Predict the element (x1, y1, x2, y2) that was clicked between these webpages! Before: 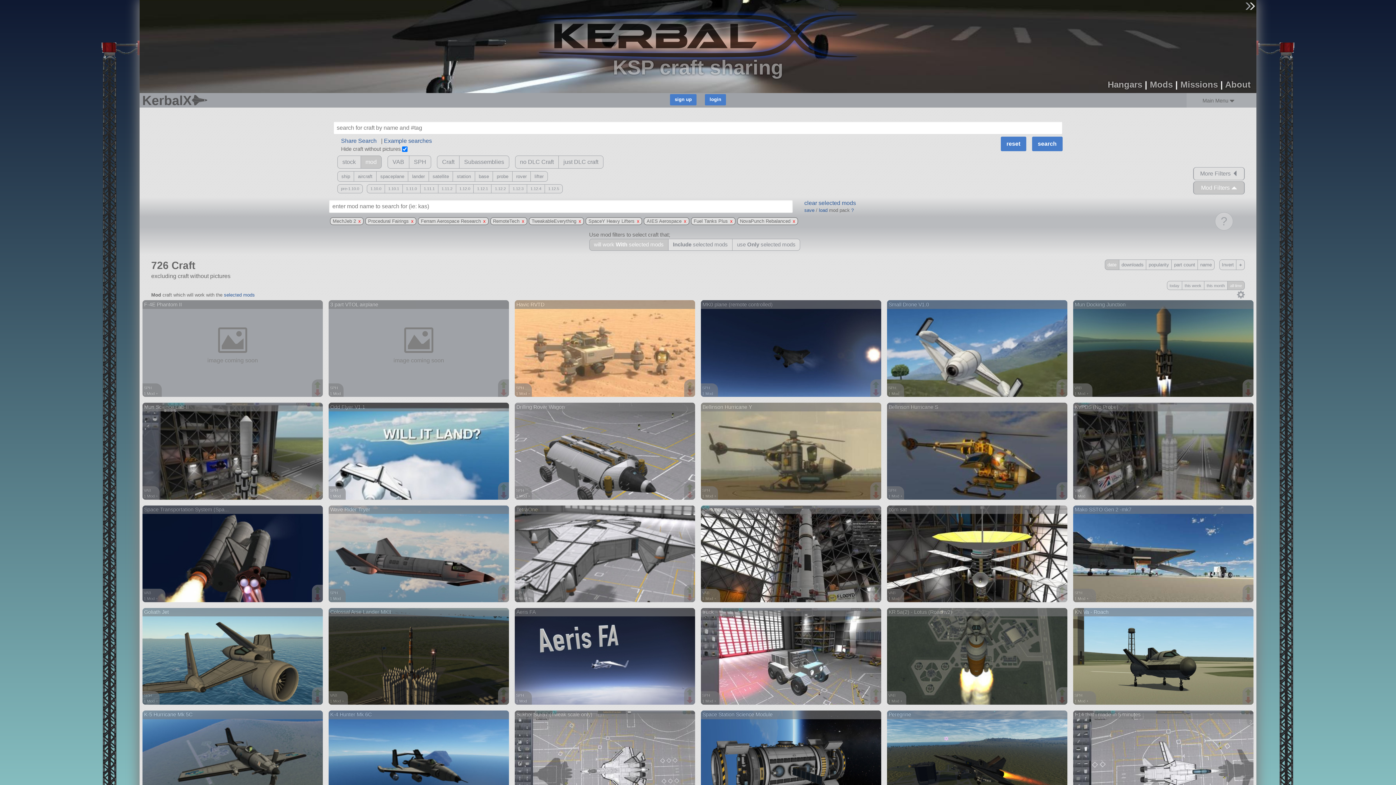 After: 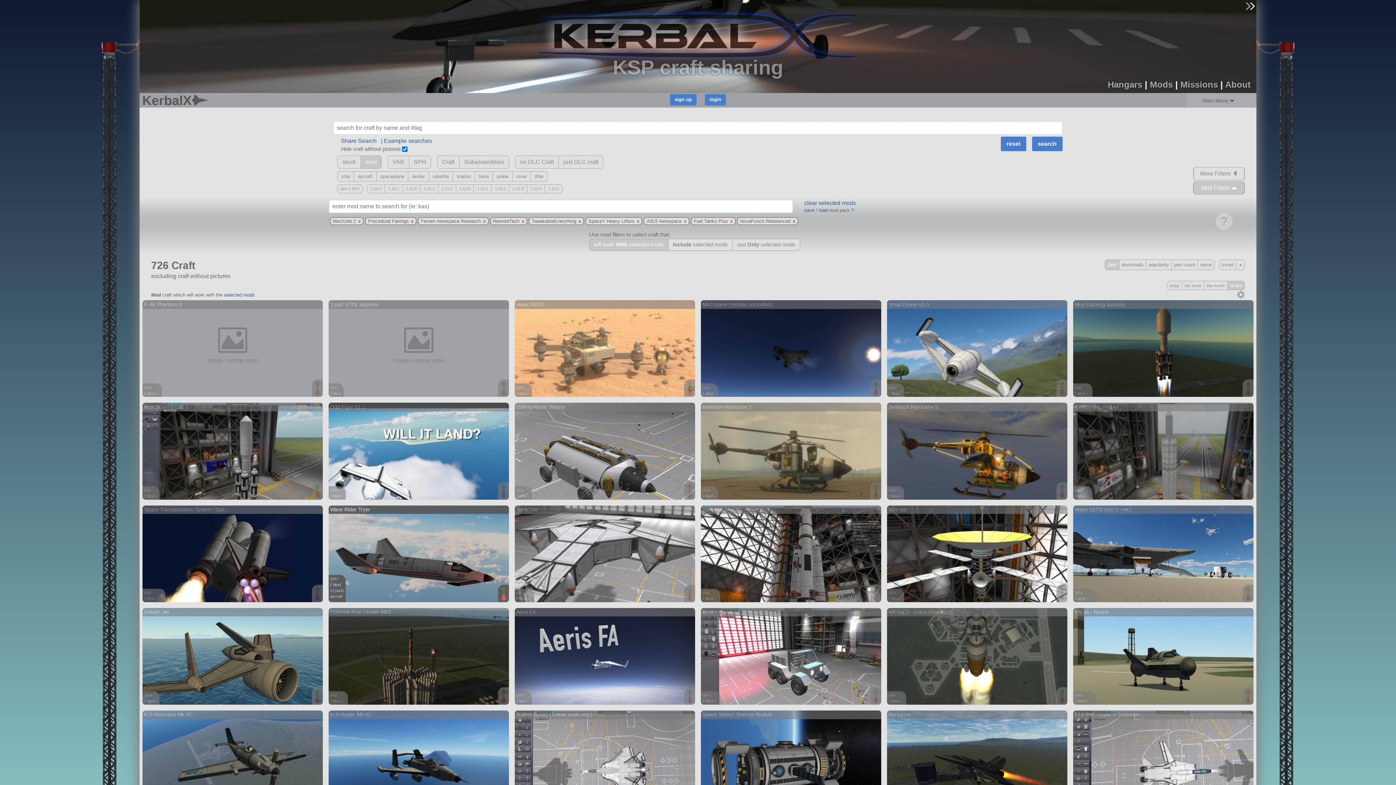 Action: bbox: (500, 594, 509, 601)